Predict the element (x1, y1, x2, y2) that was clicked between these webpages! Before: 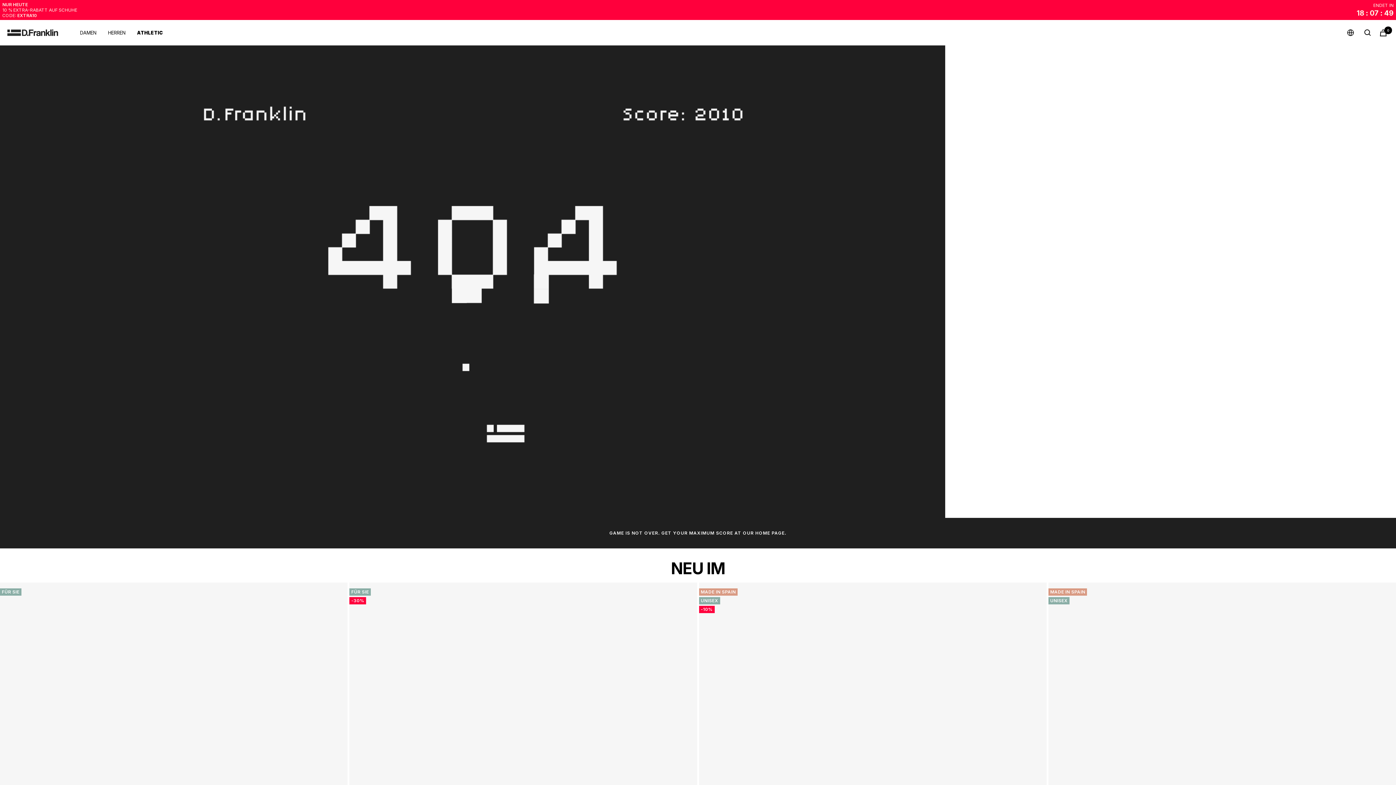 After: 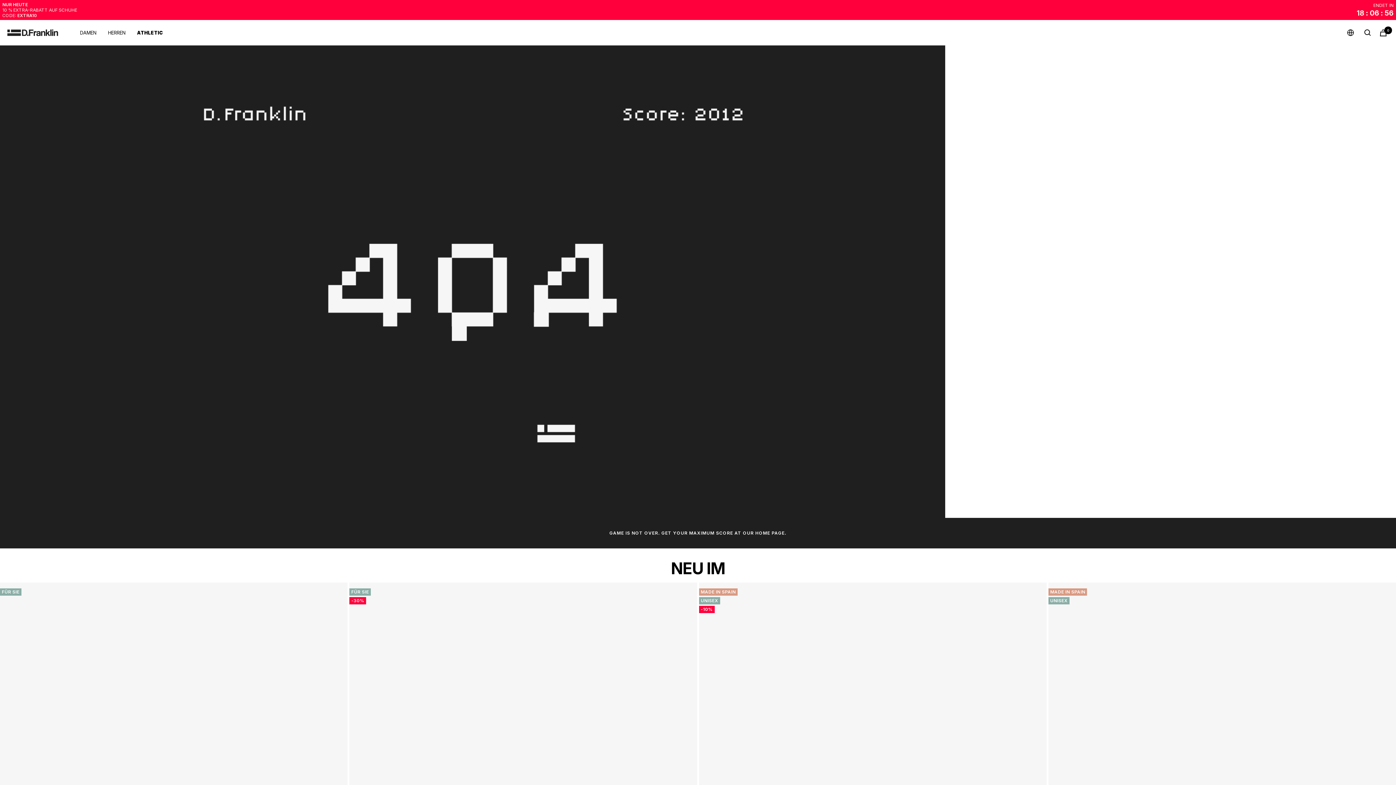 Action: bbox: (1345, 27, 1356, 37)